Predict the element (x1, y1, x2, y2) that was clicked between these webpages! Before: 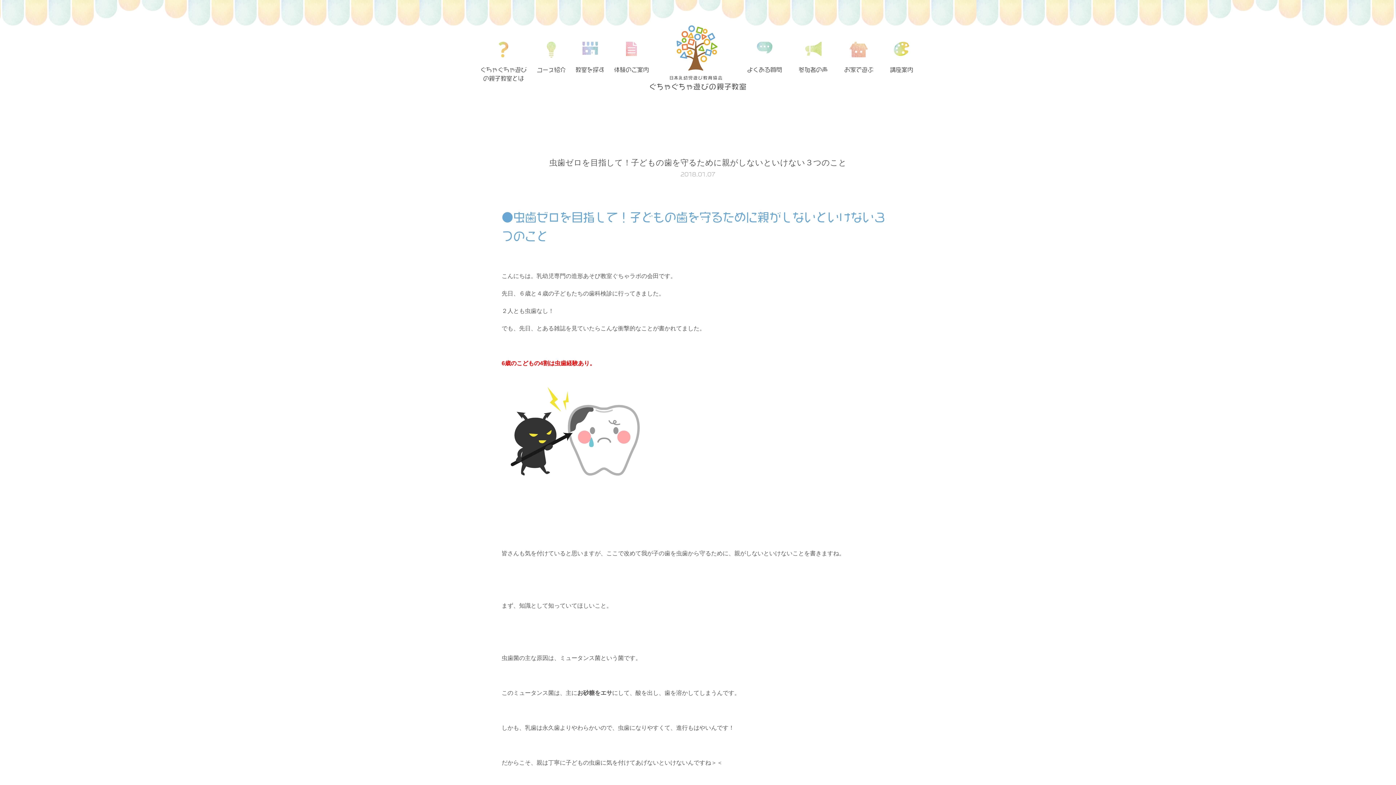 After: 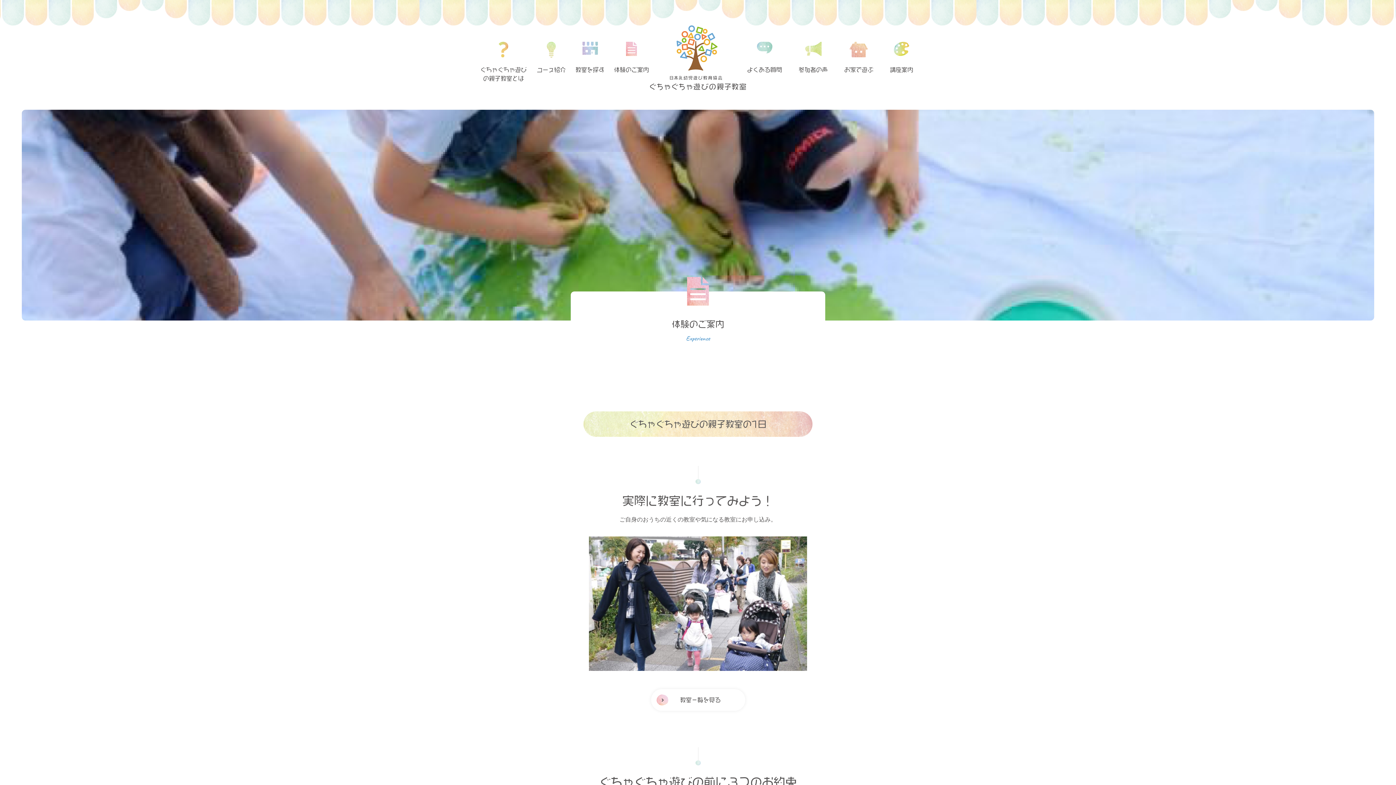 Action: label: 体験のご案内 bbox: (614, 41, 649, 74)